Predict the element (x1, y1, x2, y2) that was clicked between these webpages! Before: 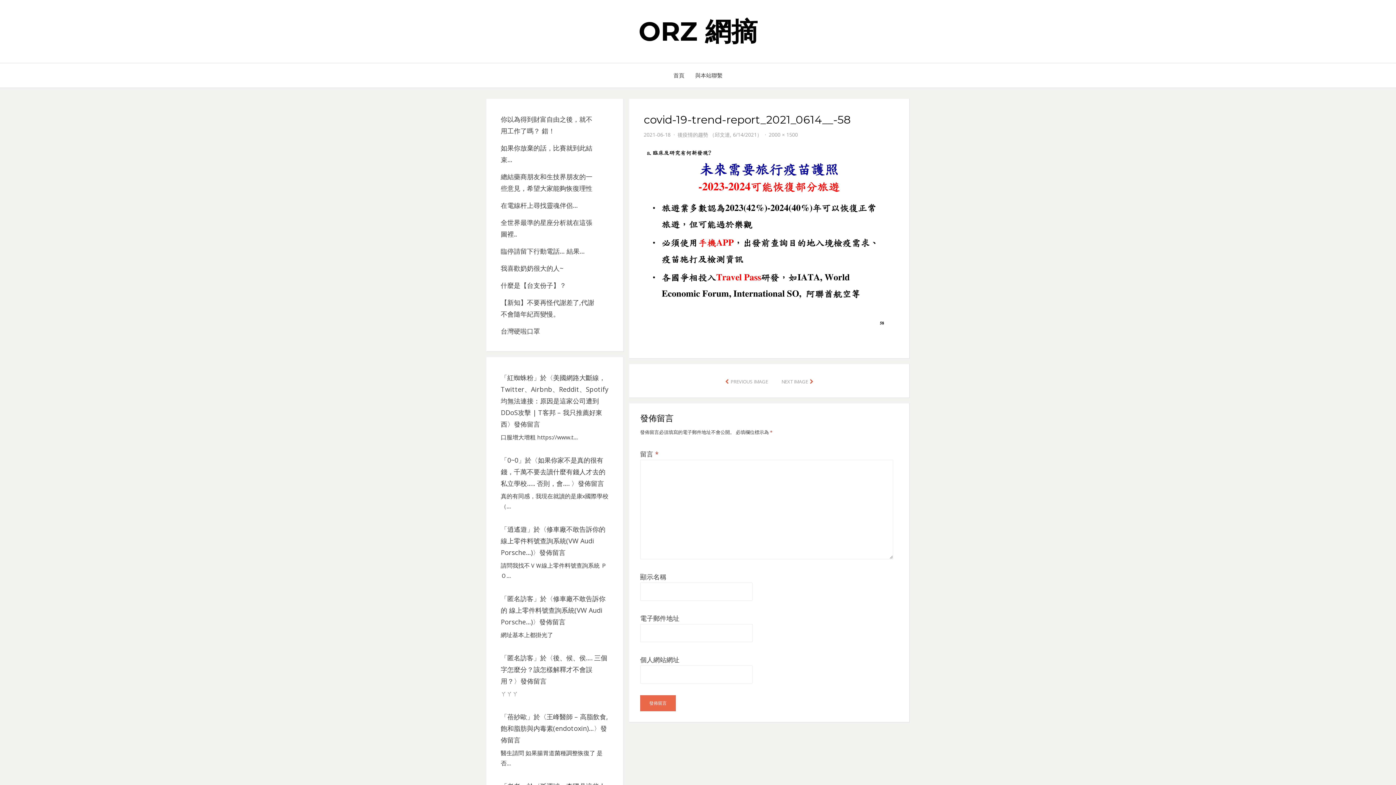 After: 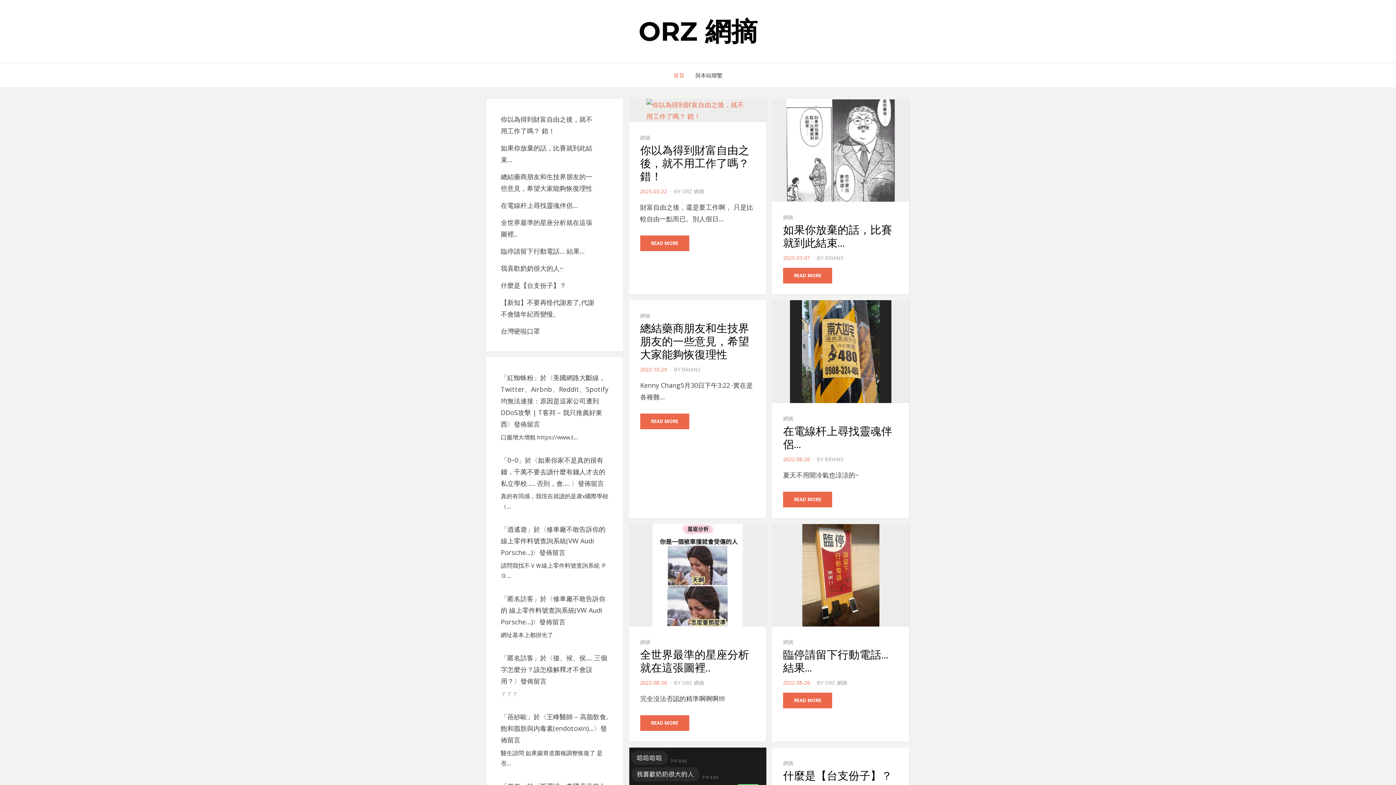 Action: bbox: (638, 15, 757, 47) label: ORZ 網摘